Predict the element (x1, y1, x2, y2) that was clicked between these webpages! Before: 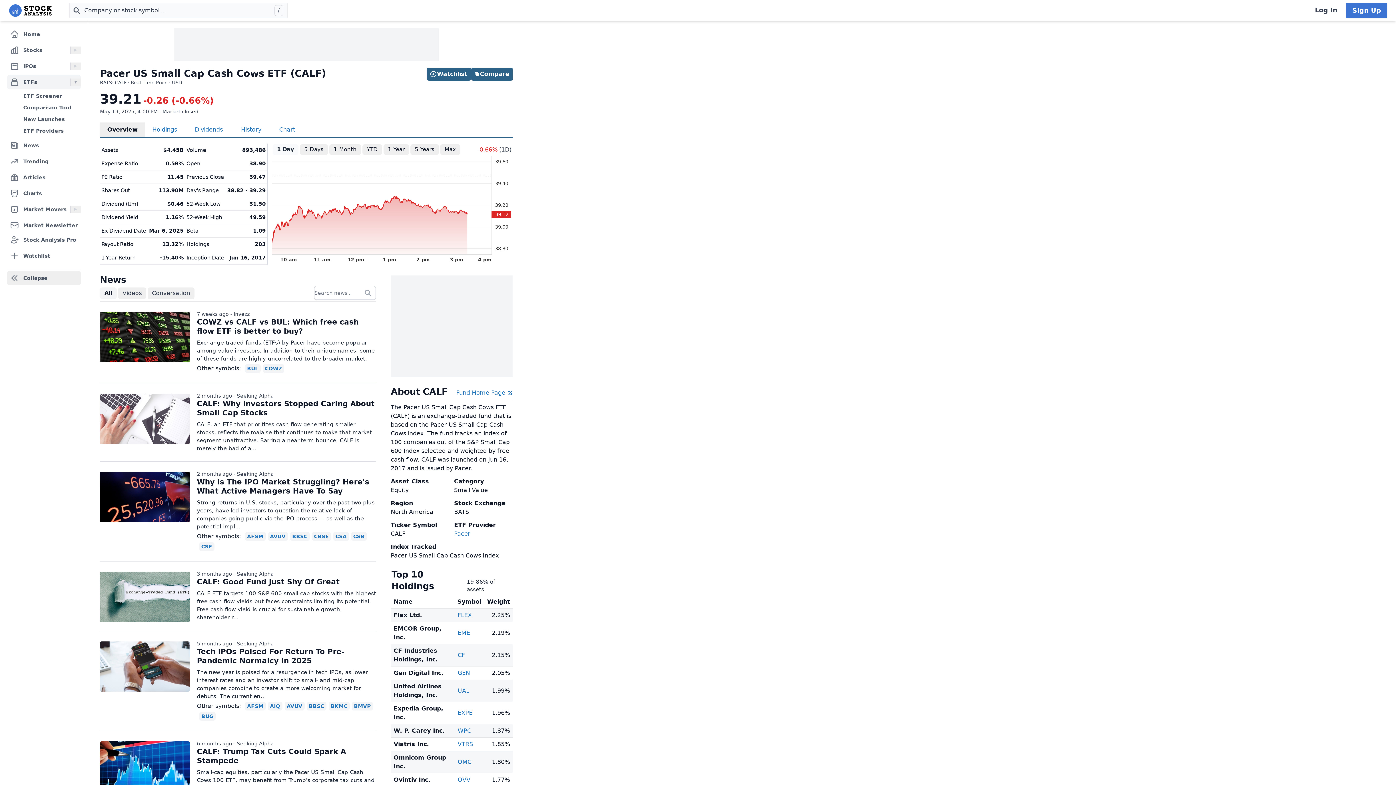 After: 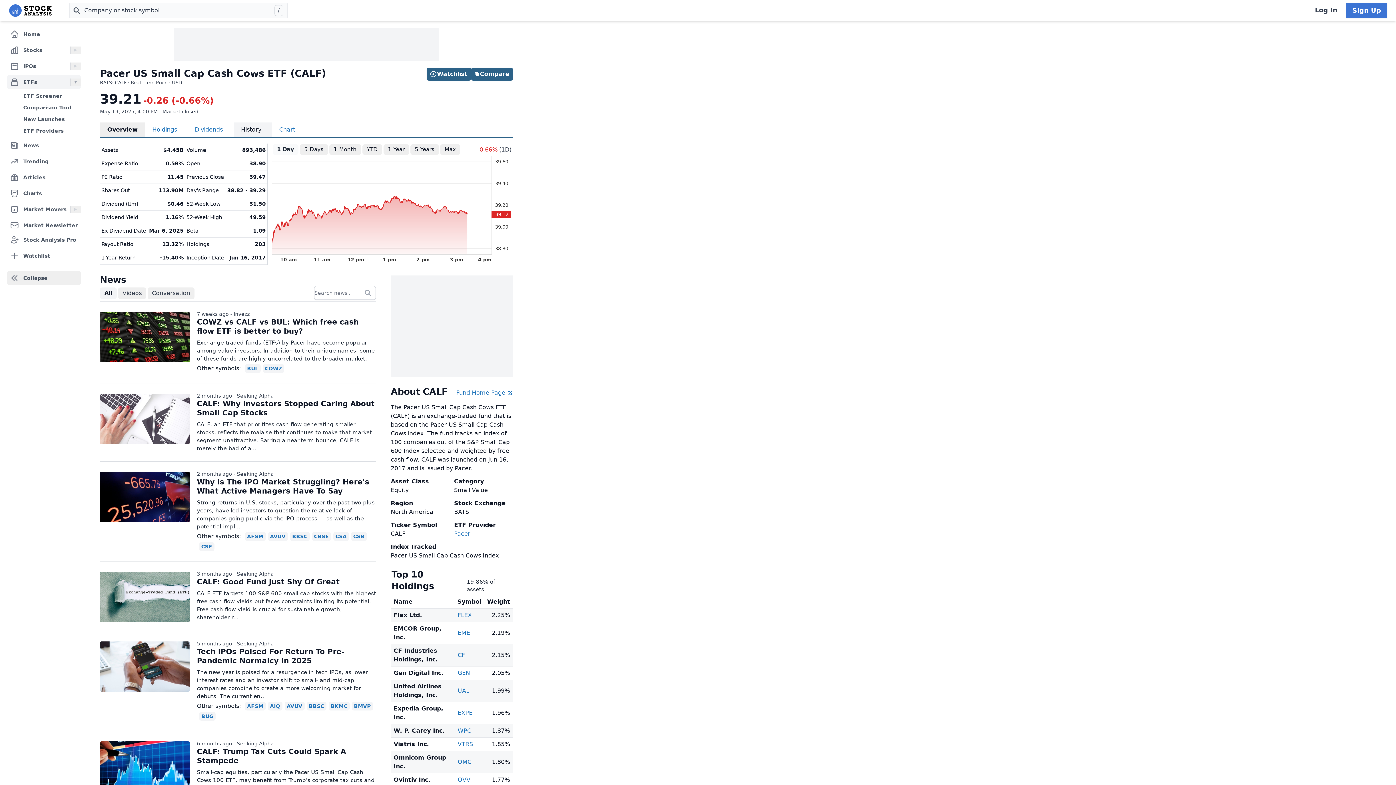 Action: label: History bbox: (233, 122, 272, 137)